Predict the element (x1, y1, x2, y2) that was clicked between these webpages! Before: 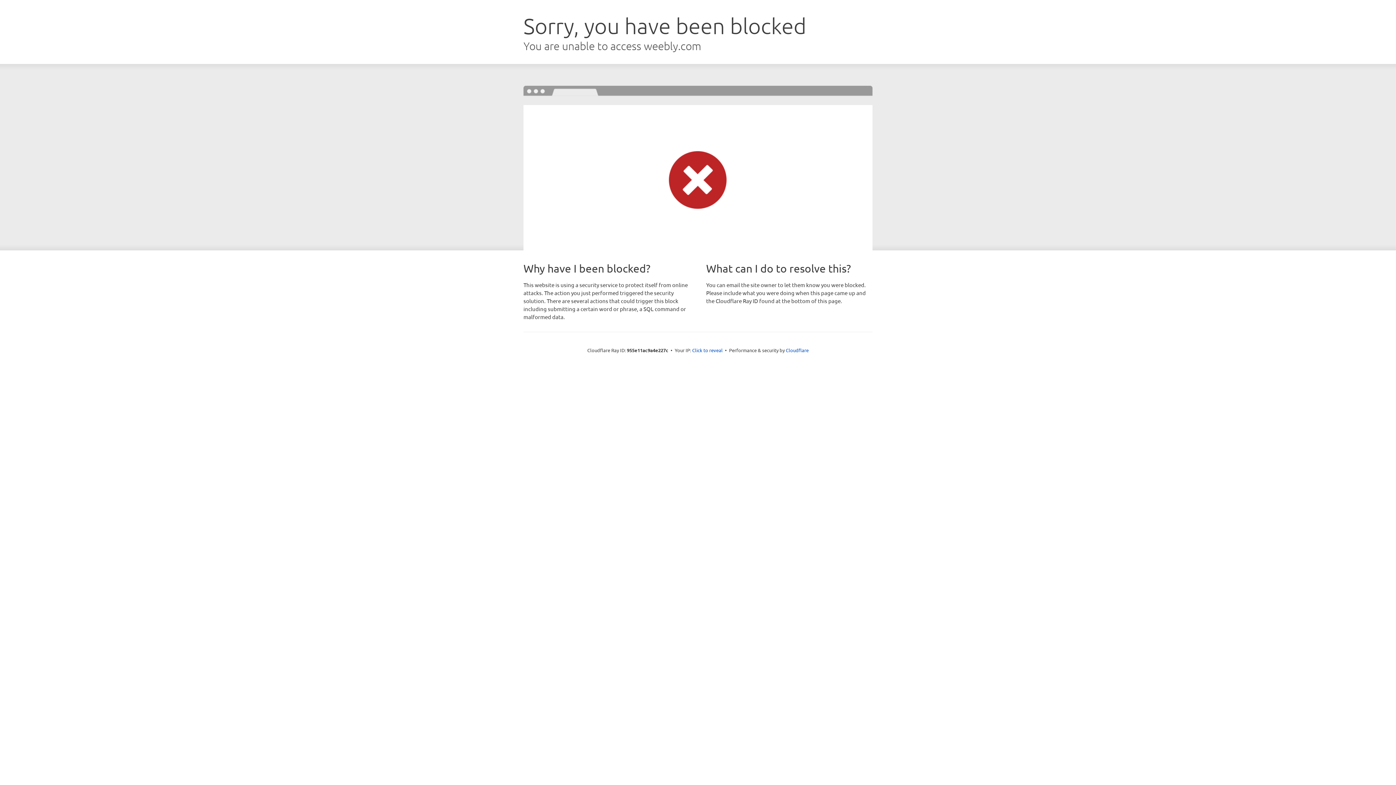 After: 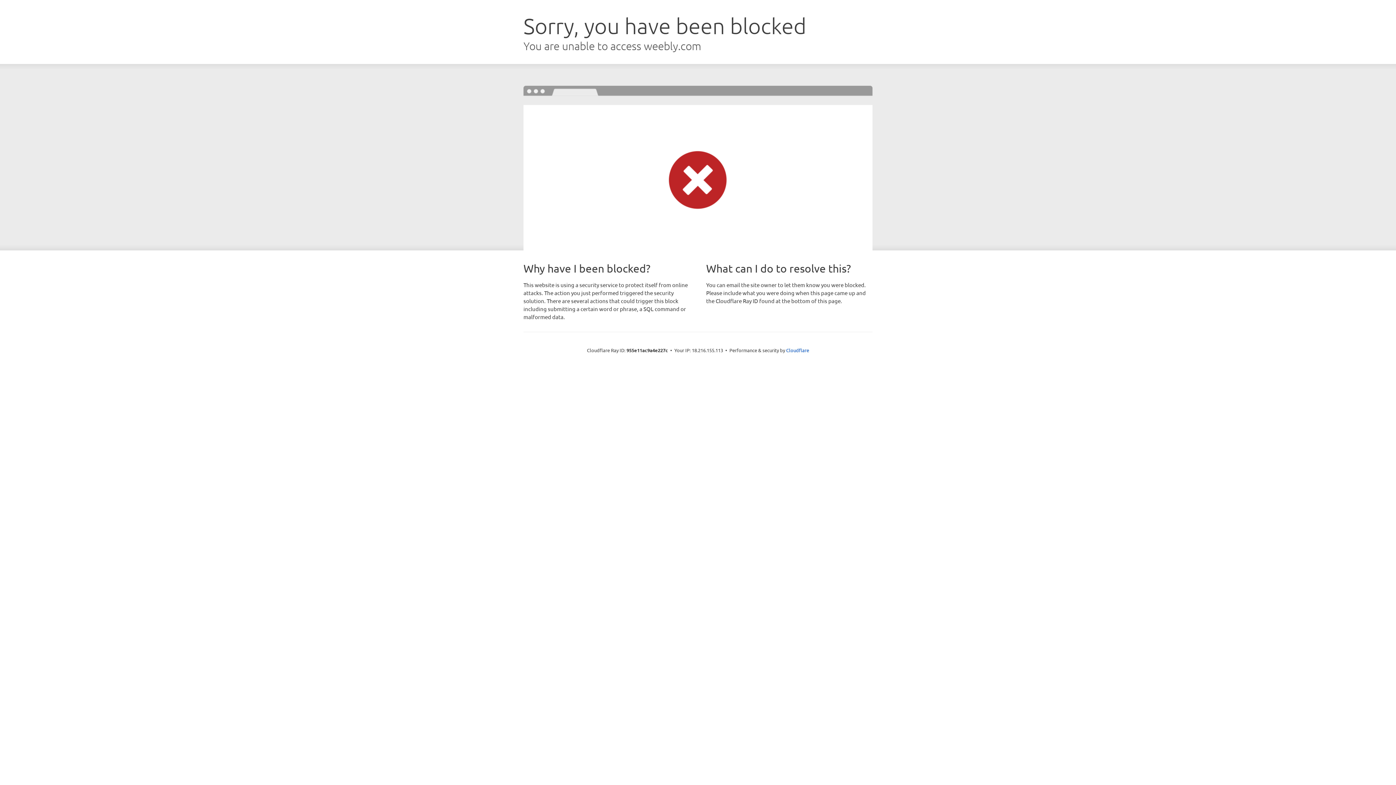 Action: bbox: (692, 346, 722, 353) label: Click to reveal